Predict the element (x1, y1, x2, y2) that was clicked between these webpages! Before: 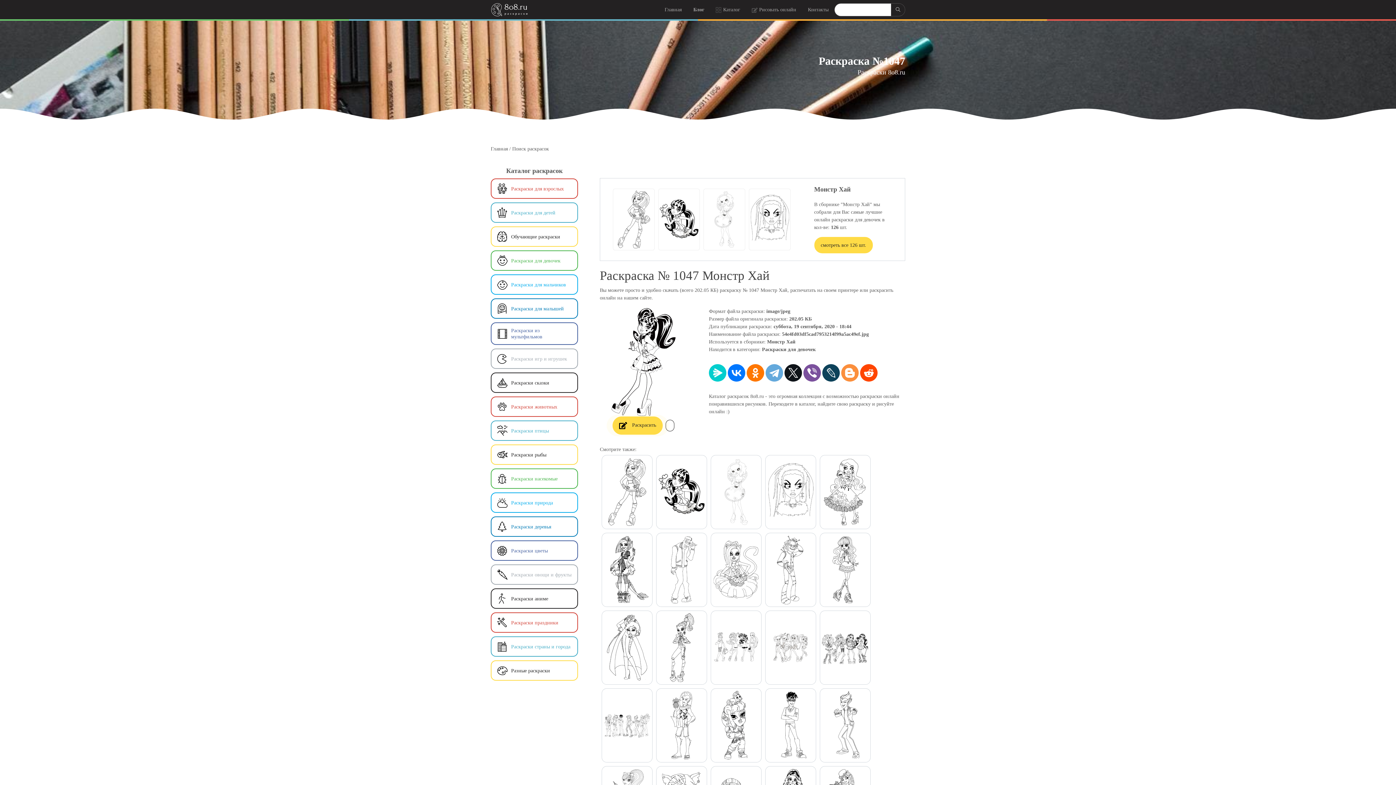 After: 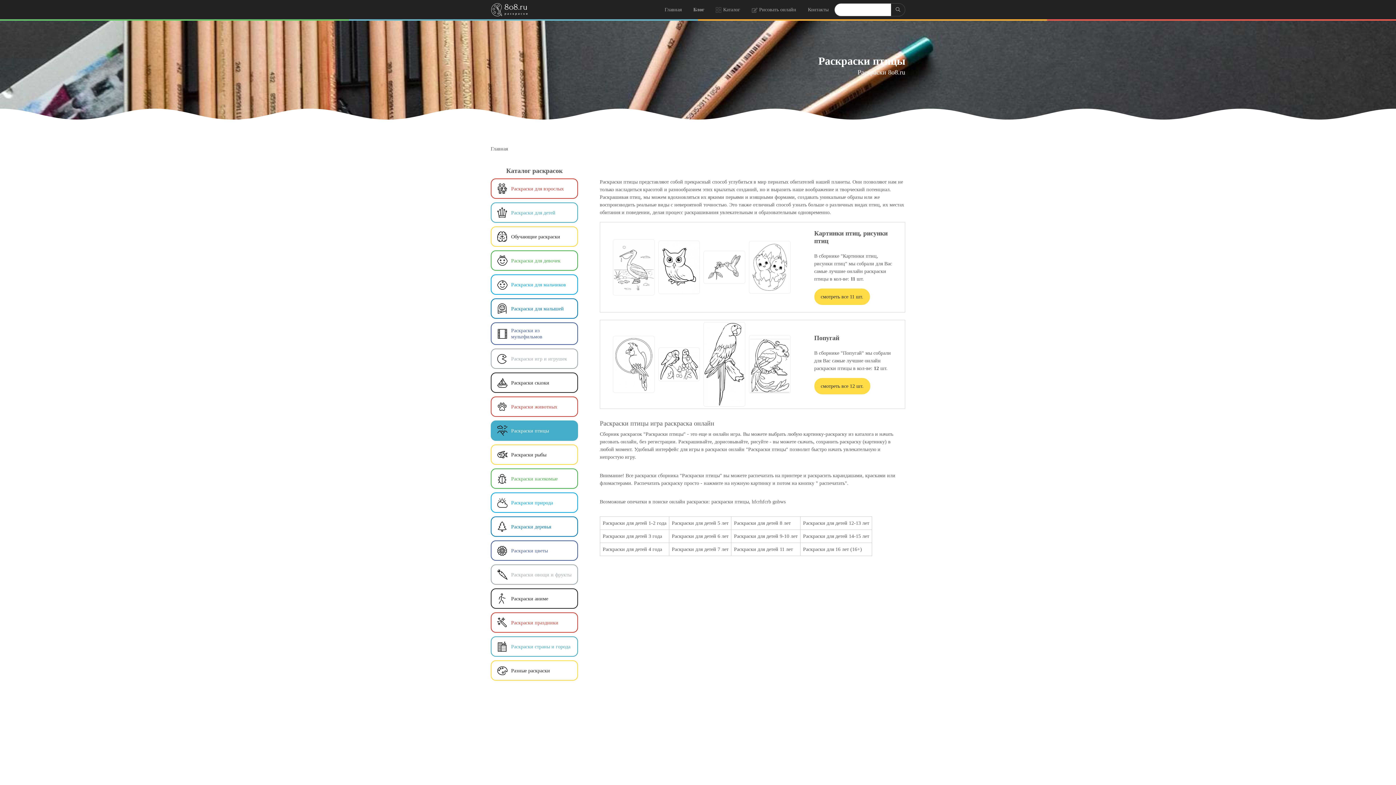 Action: label: Раскраски птицы bbox: (490, 420, 578, 441)